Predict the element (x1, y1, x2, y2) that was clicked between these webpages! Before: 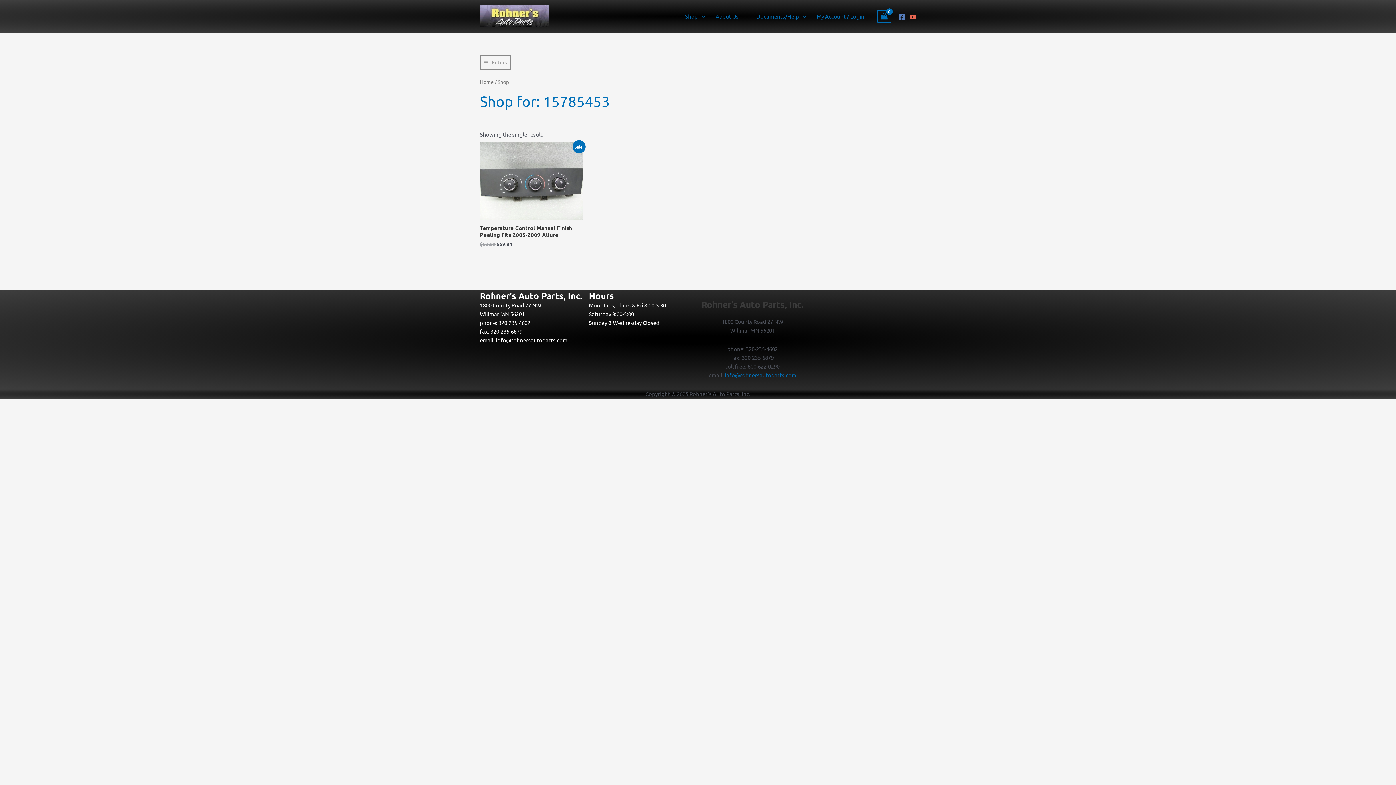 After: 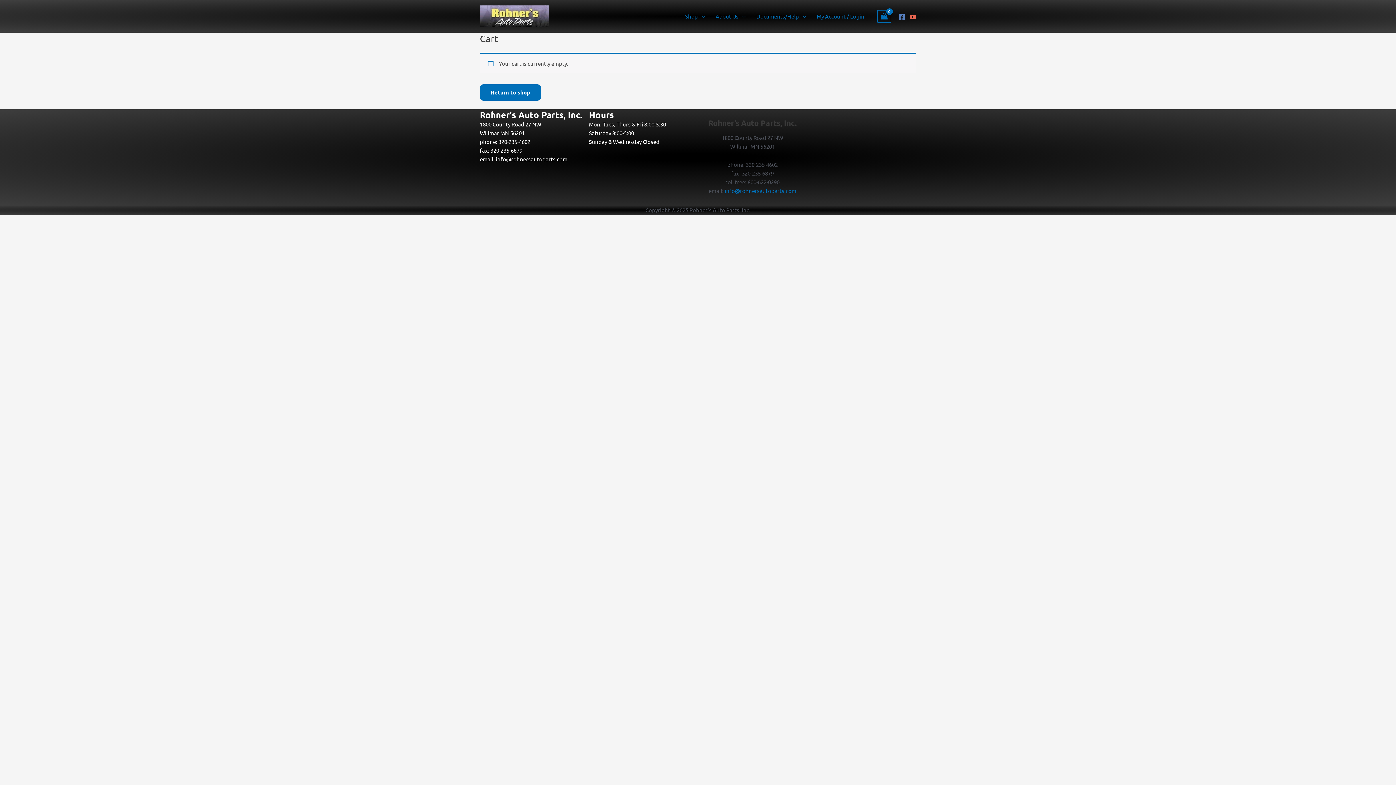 Action: label: View Shopping Cart, empty bbox: (877, 9, 891, 23)